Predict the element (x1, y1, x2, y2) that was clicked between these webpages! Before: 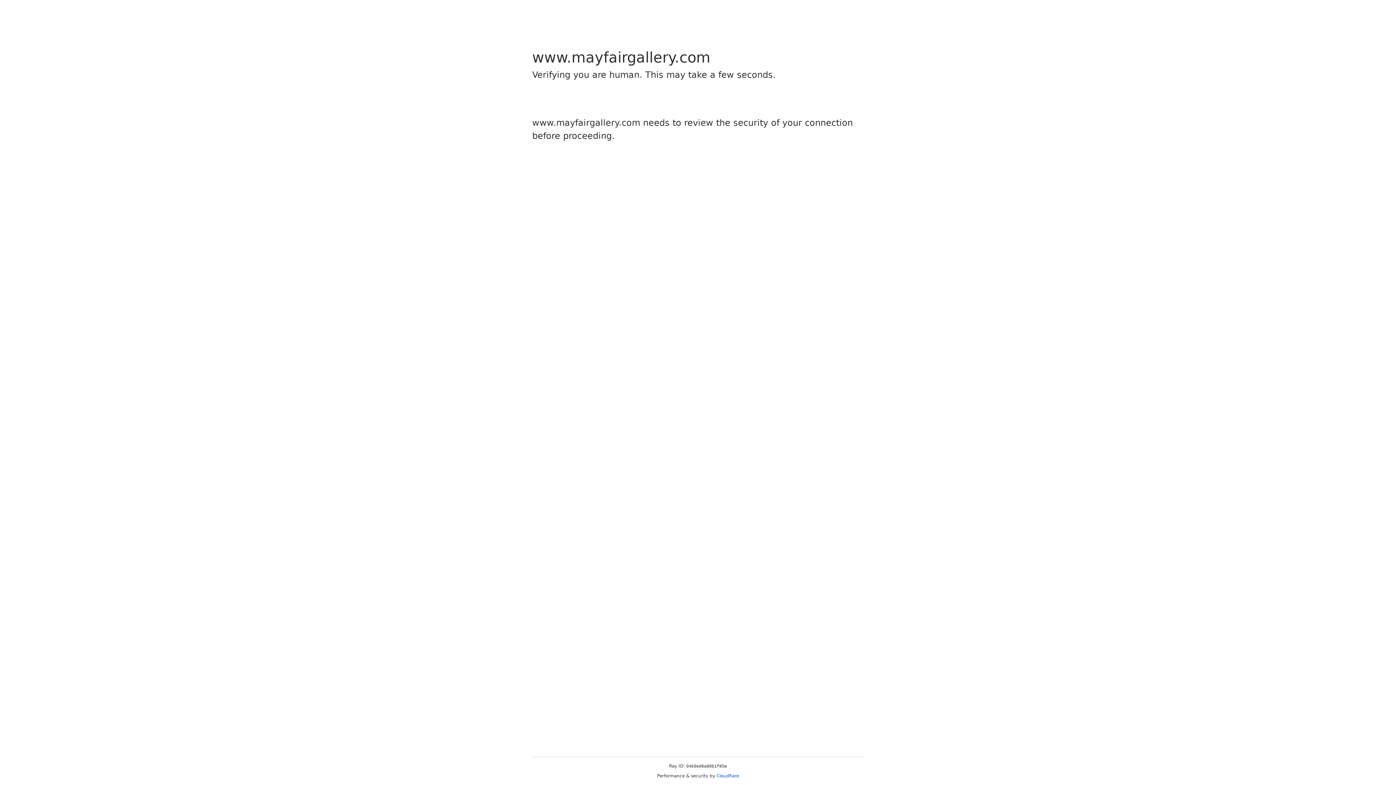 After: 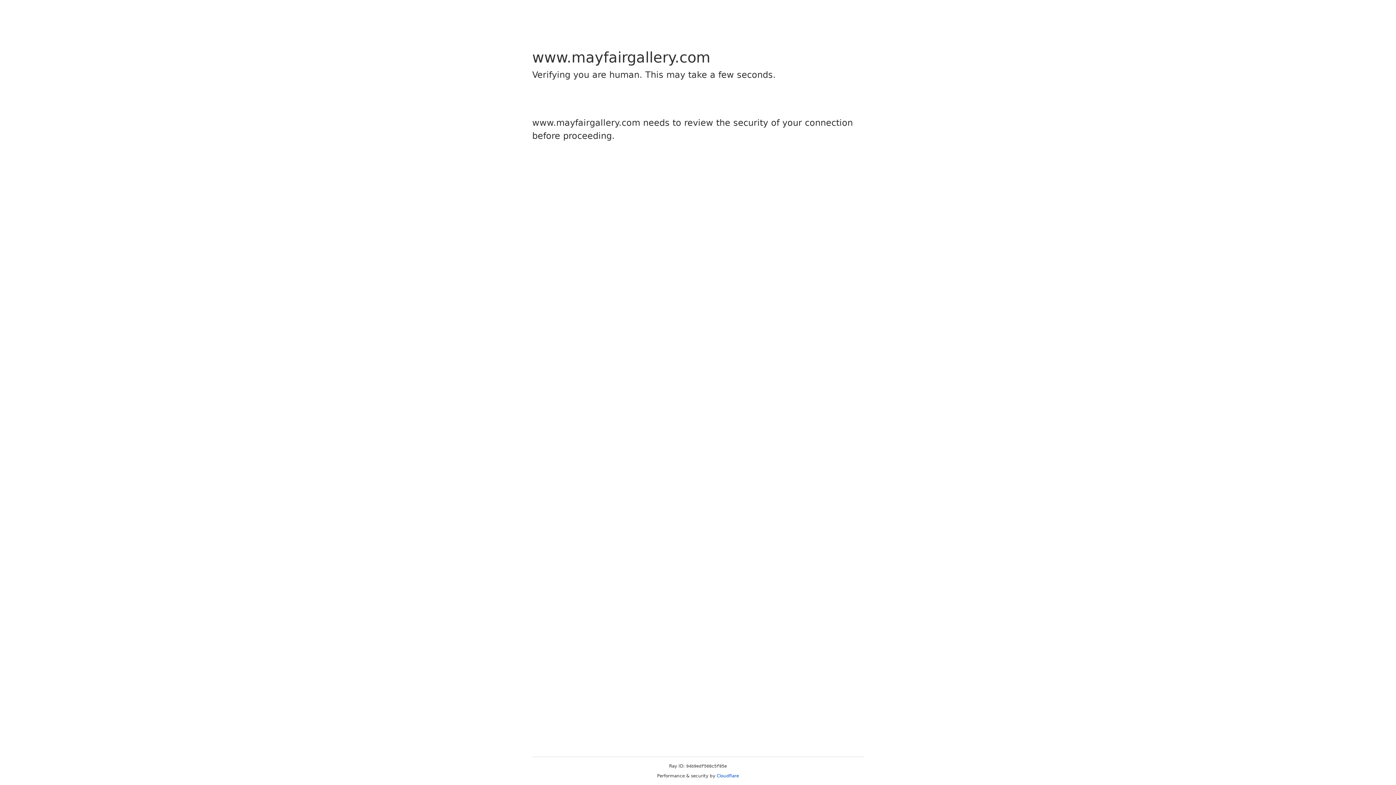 Action: label: Cloudflare bbox: (716, 773, 739, 778)